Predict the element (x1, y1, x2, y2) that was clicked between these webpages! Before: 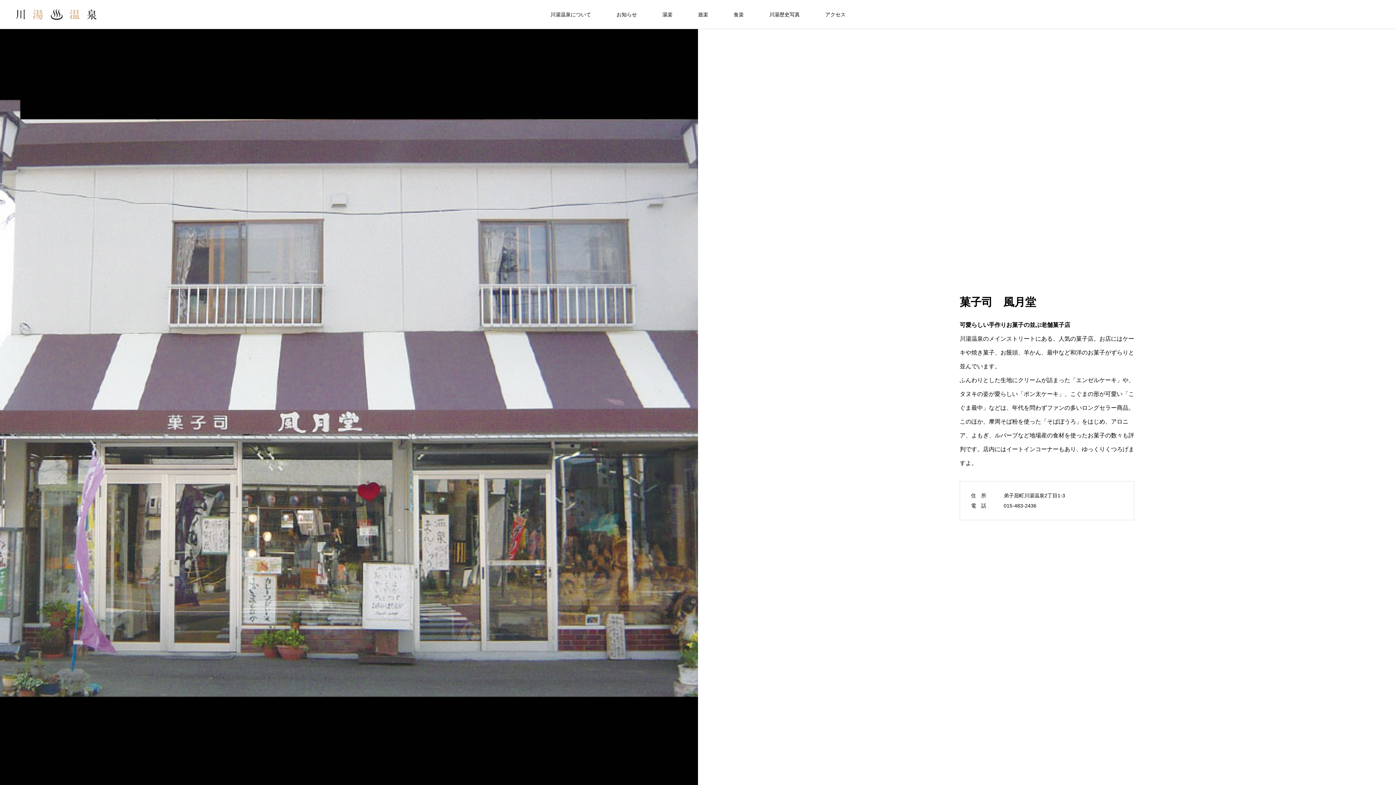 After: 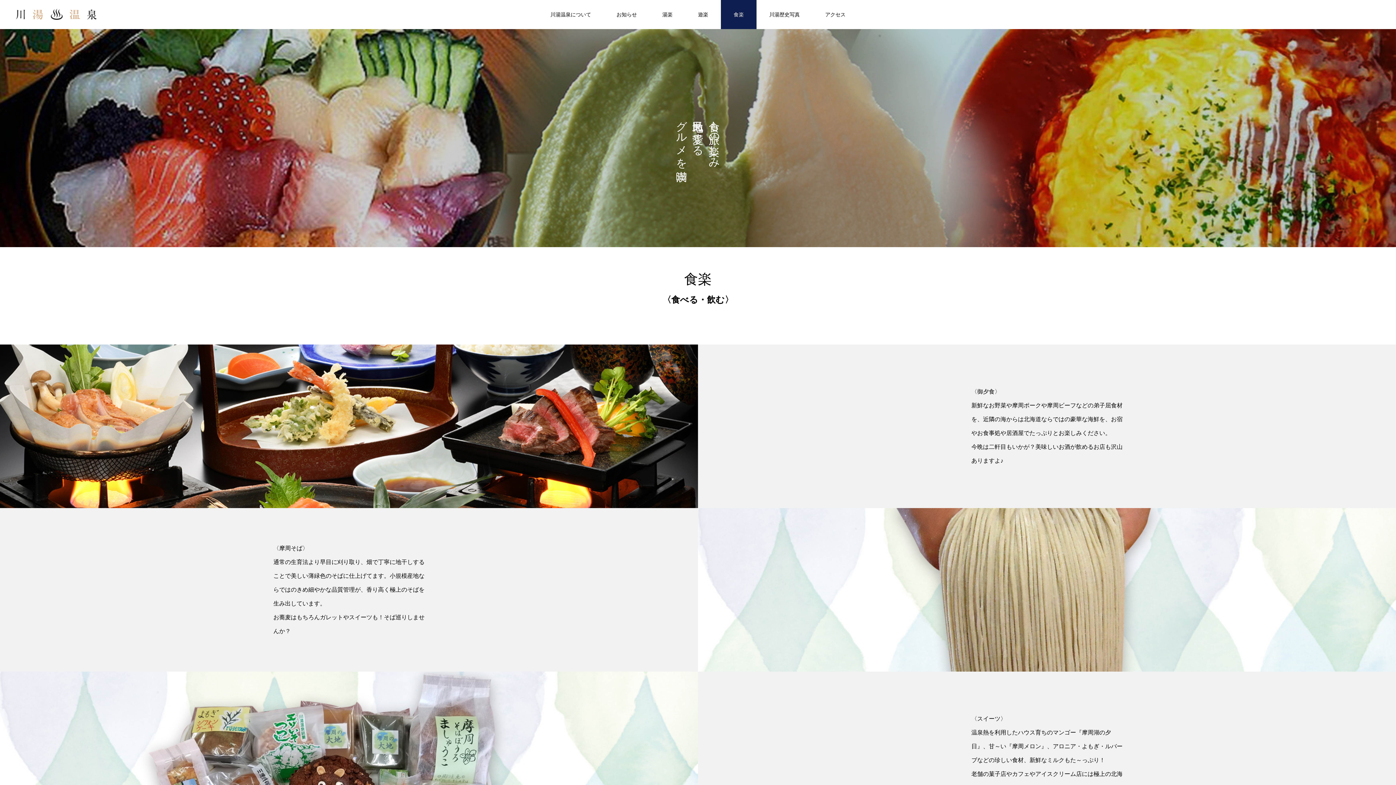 Action: bbox: (721, 0, 756, 29) label: 食楽